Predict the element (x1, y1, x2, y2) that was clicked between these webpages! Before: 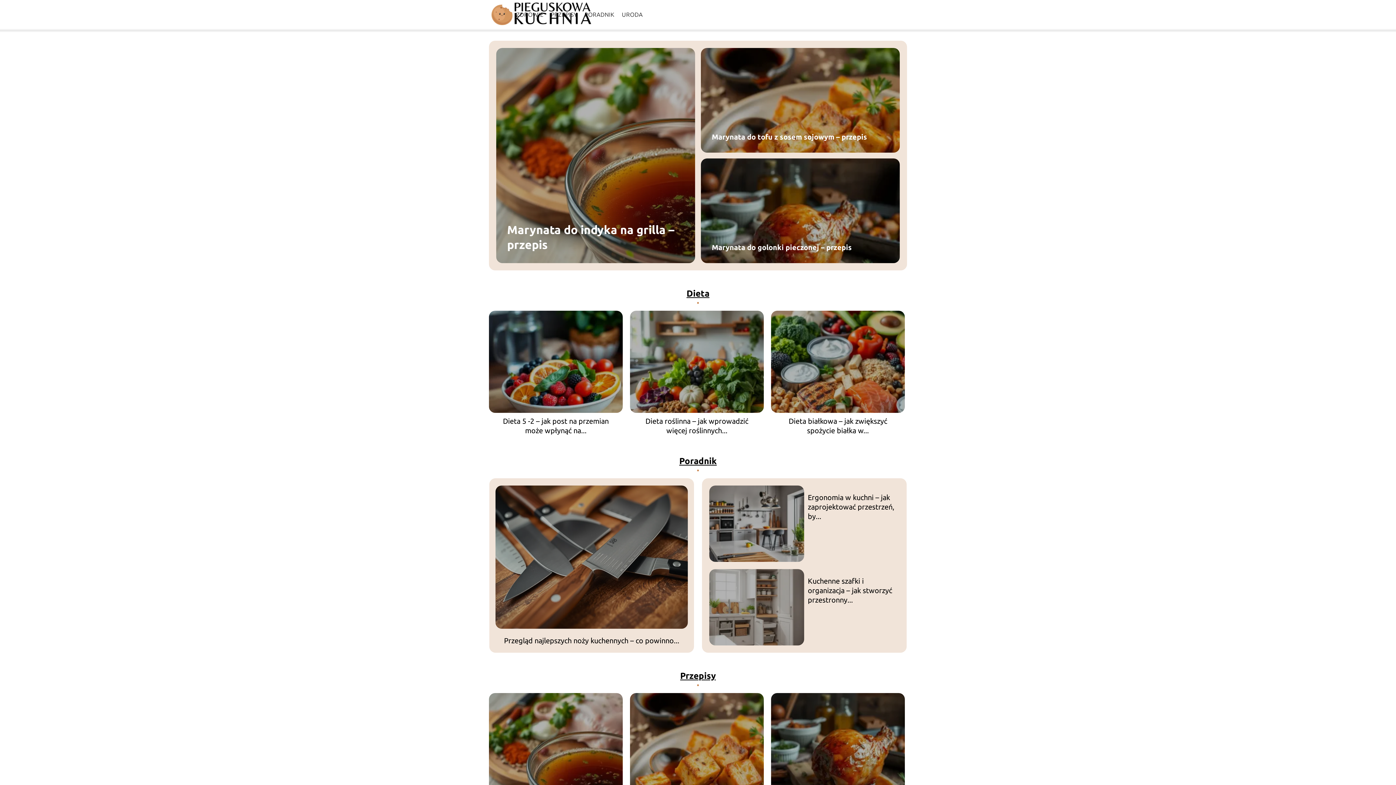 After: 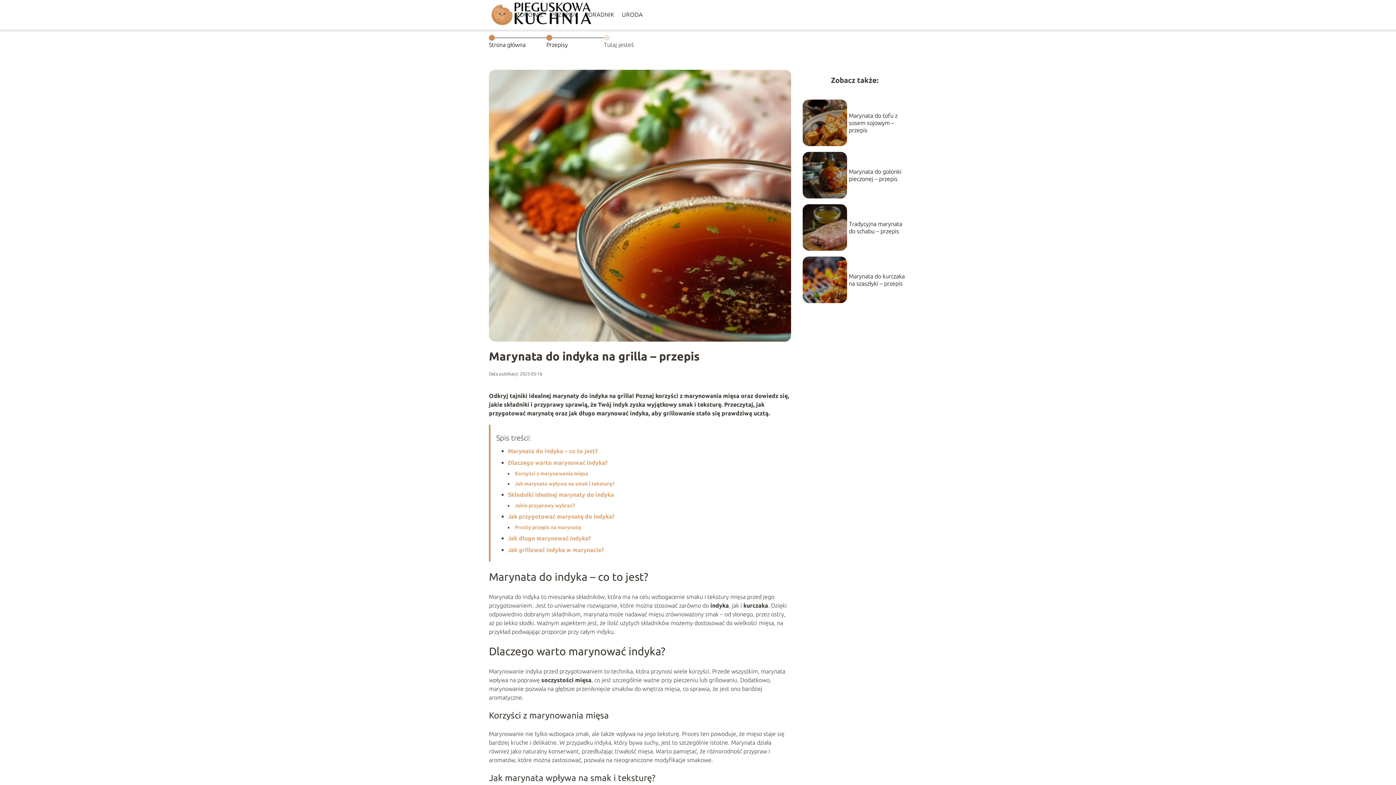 Action: bbox: (489, 693, 622, 795)